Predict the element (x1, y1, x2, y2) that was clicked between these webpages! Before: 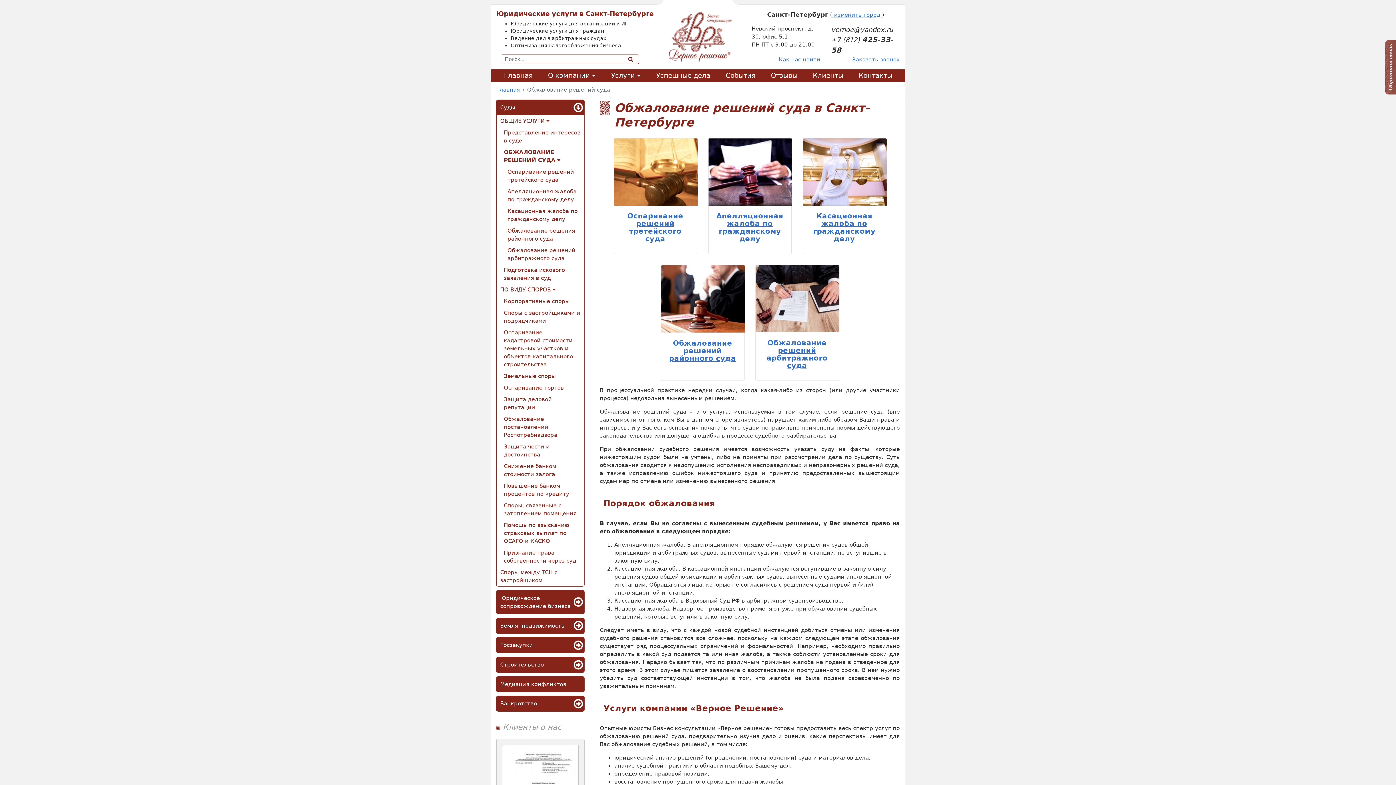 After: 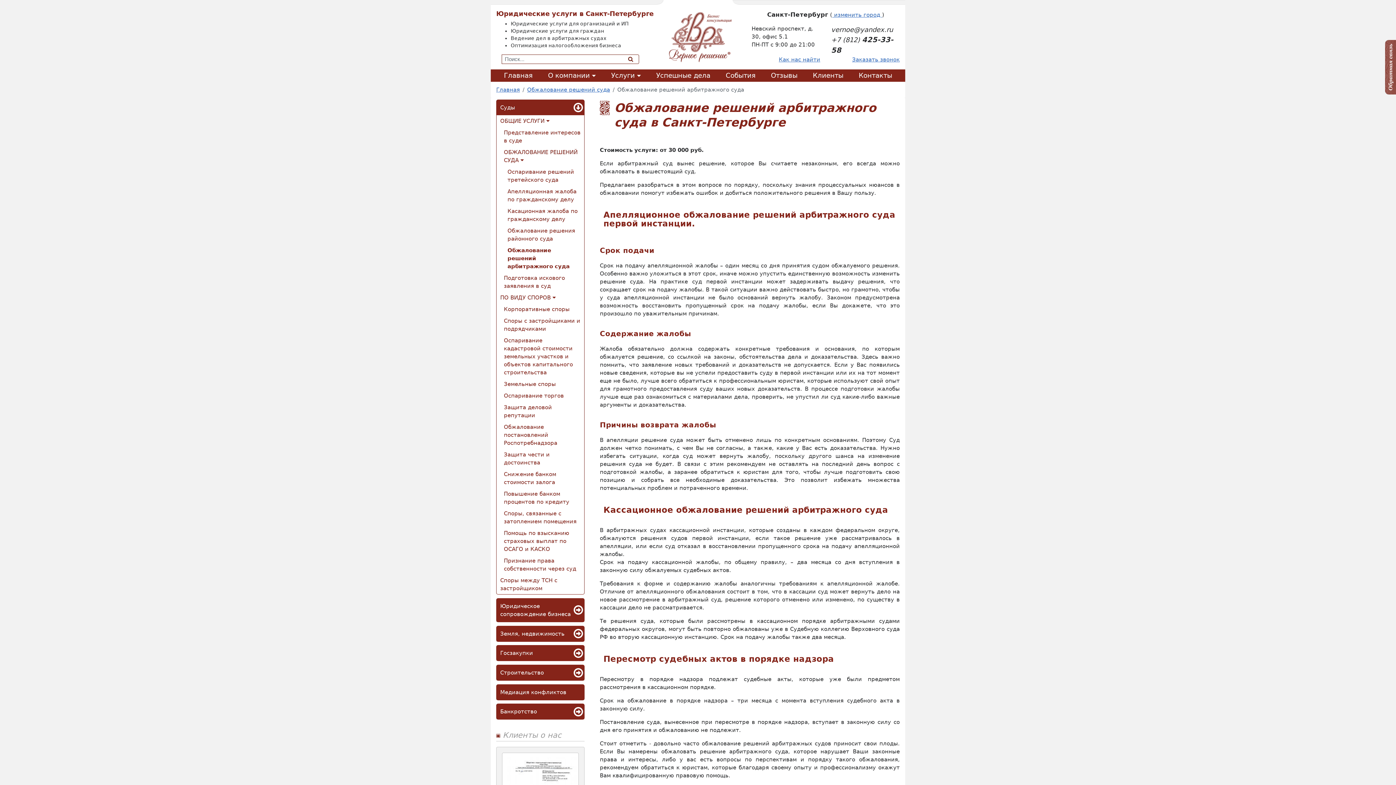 Action: bbox: (507, 246, 580, 262) label: Обжалование решений арбитражного суда